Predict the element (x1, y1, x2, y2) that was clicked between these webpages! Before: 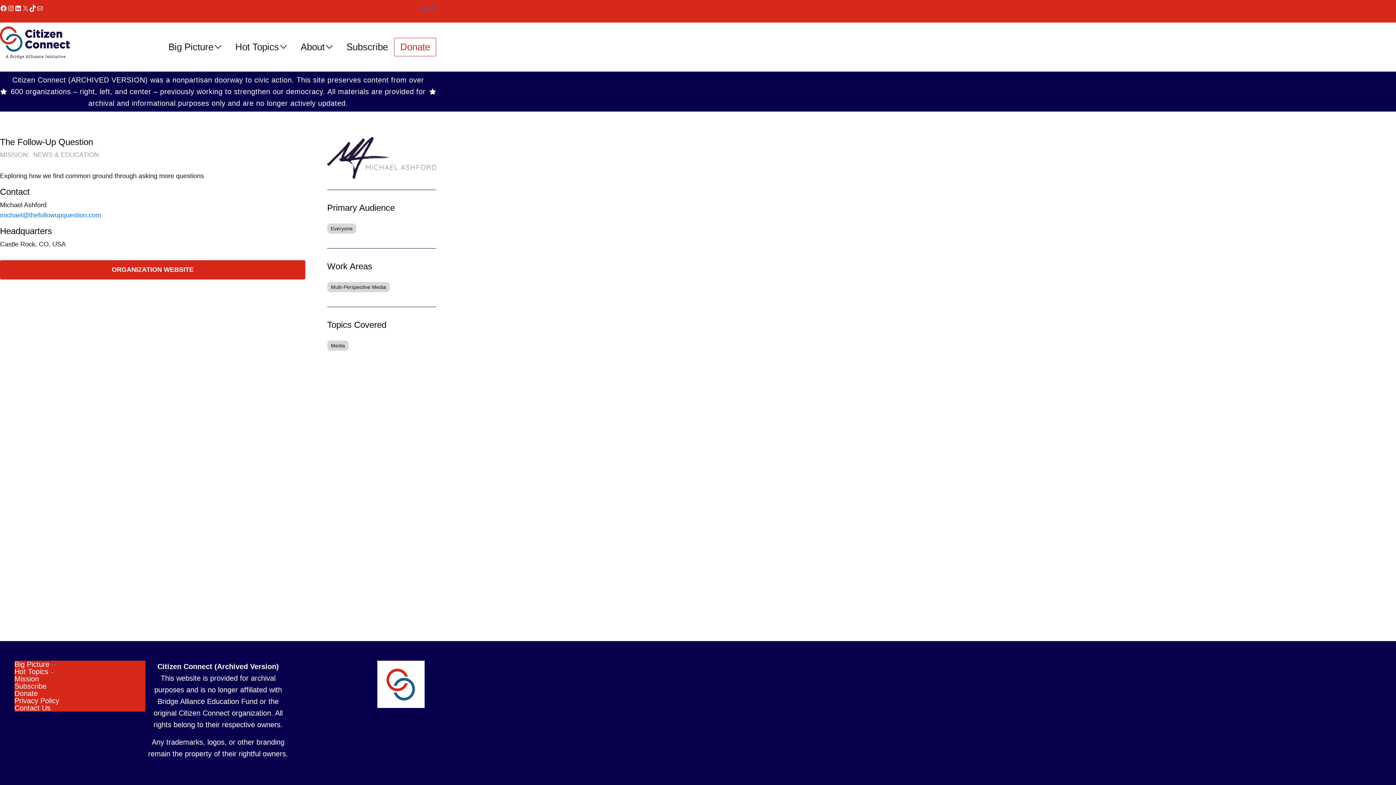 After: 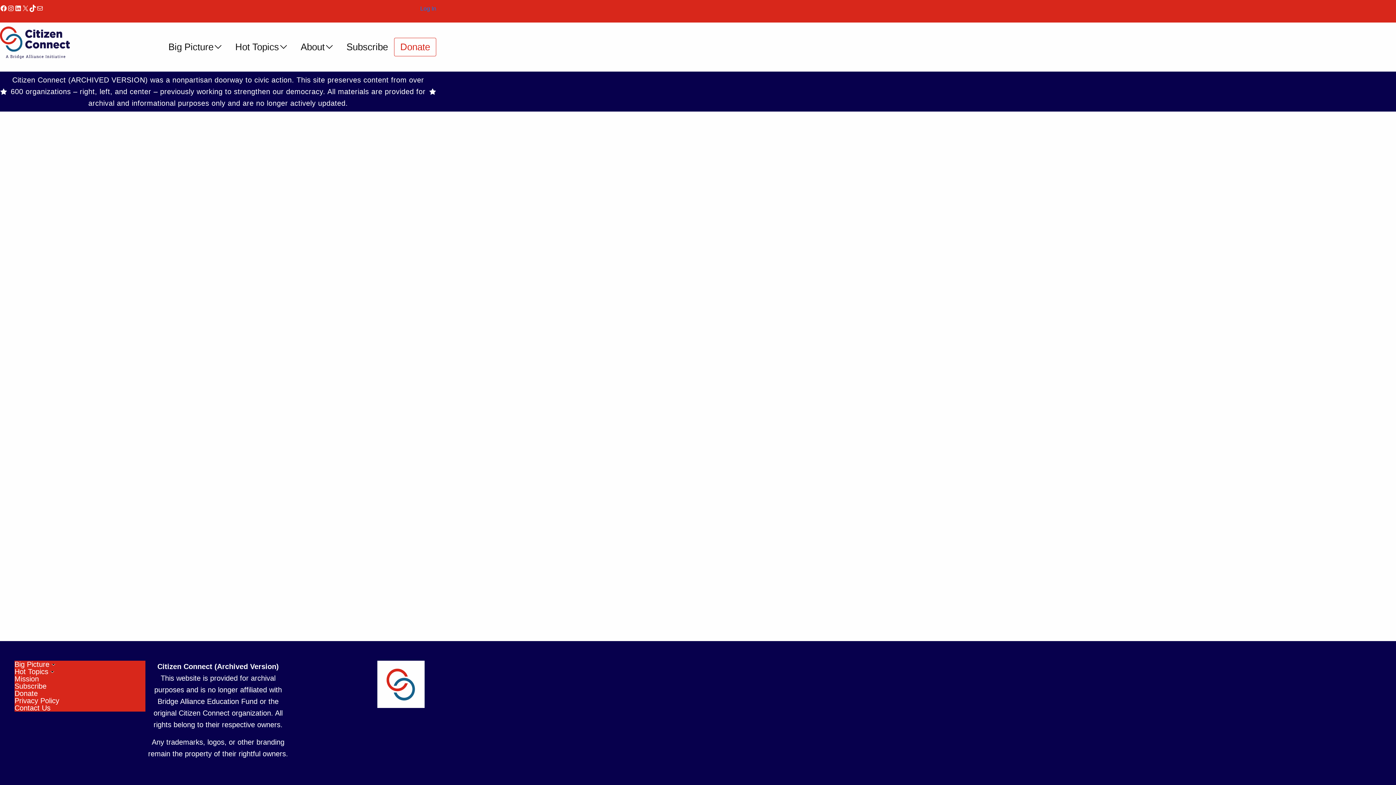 Action: label: Big Picture bbox: (14, 661, 49, 668)